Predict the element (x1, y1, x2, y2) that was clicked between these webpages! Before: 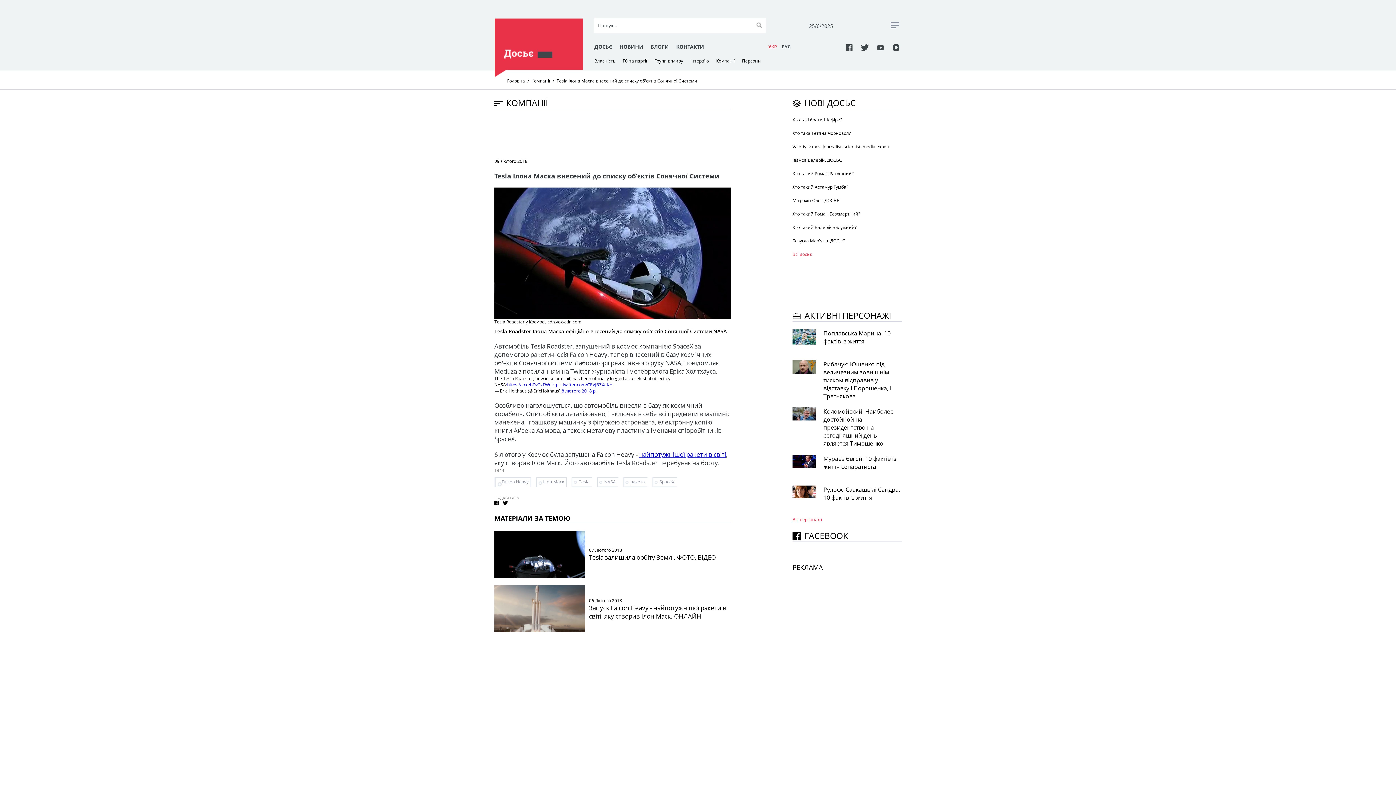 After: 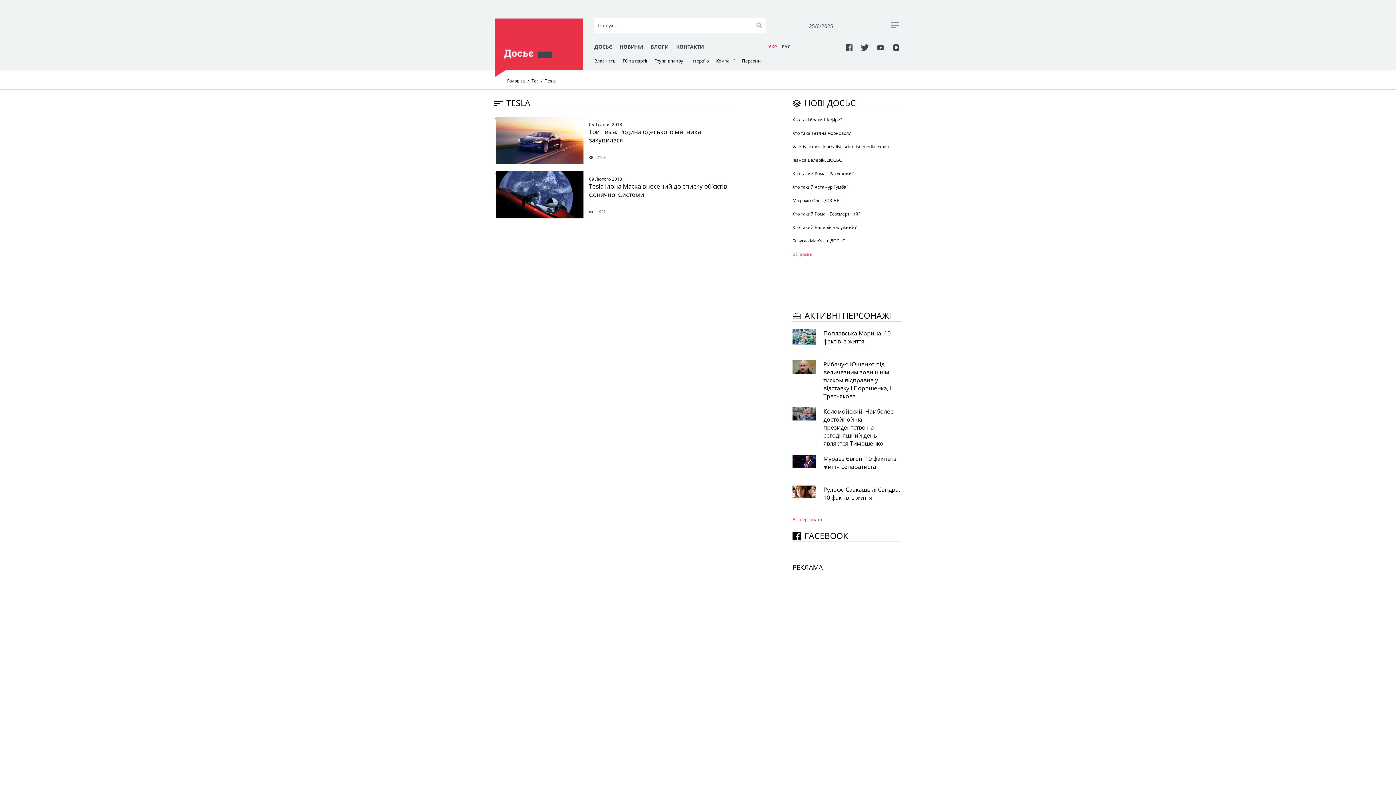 Action: label: Tesla bbox: (571, 477, 592, 487)